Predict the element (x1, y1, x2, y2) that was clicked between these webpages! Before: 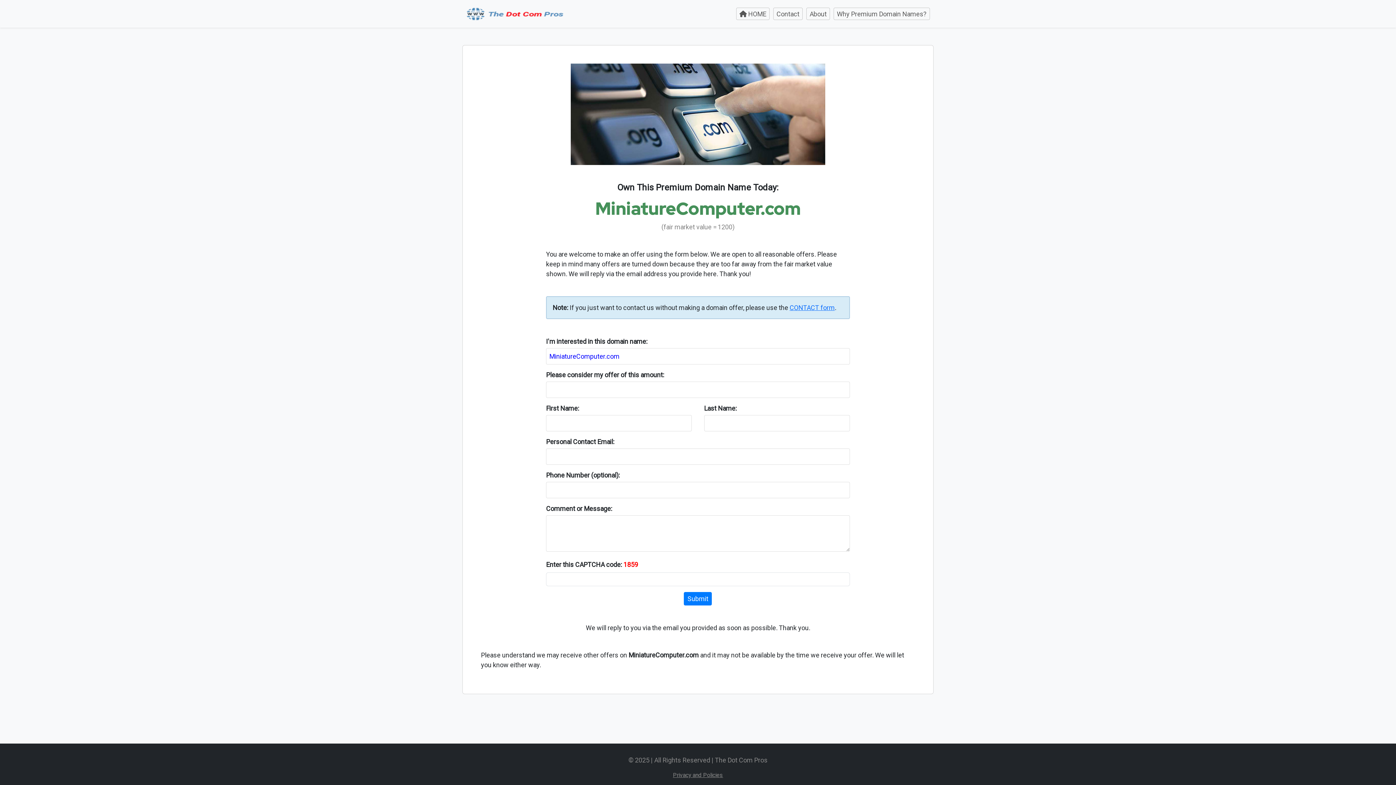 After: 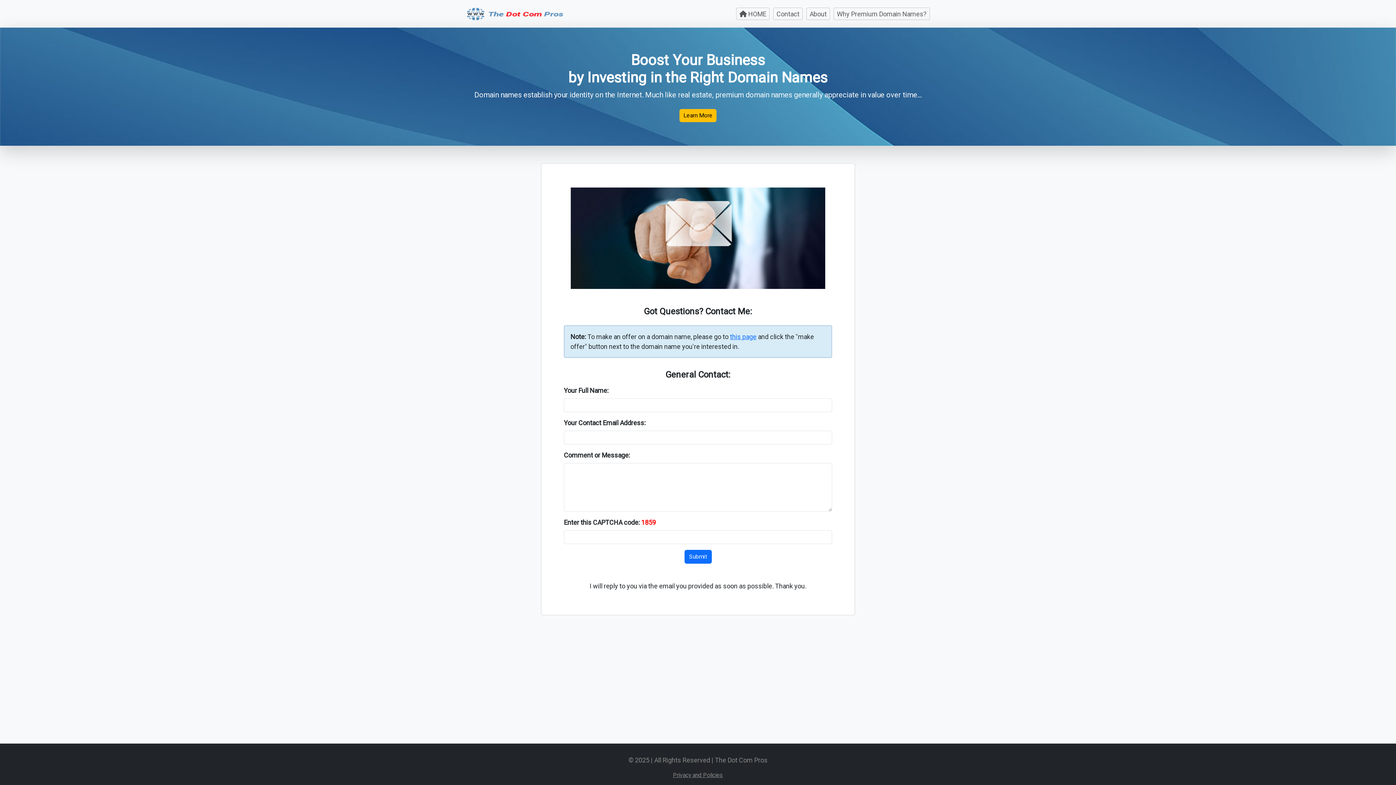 Action: bbox: (789, 304, 834, 311) label: CONTACT form